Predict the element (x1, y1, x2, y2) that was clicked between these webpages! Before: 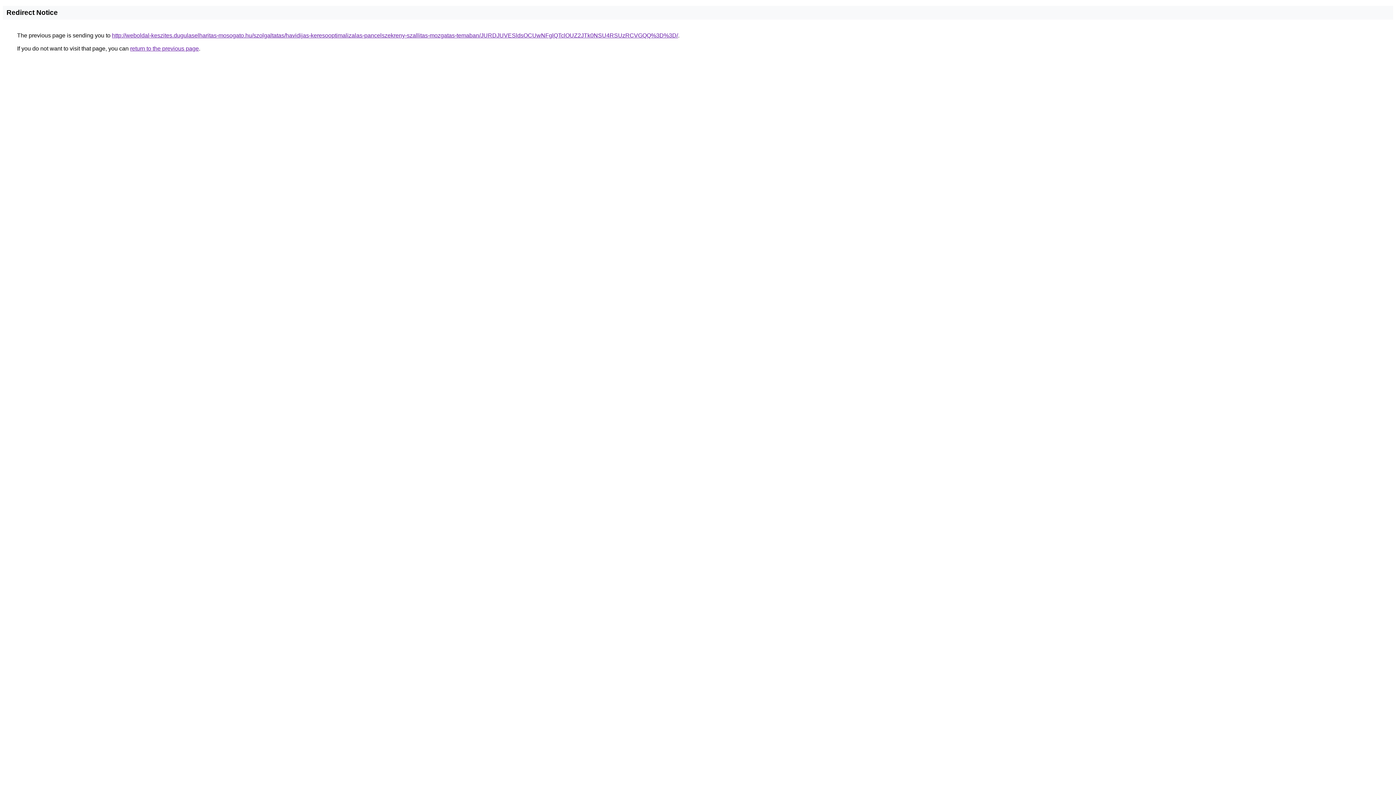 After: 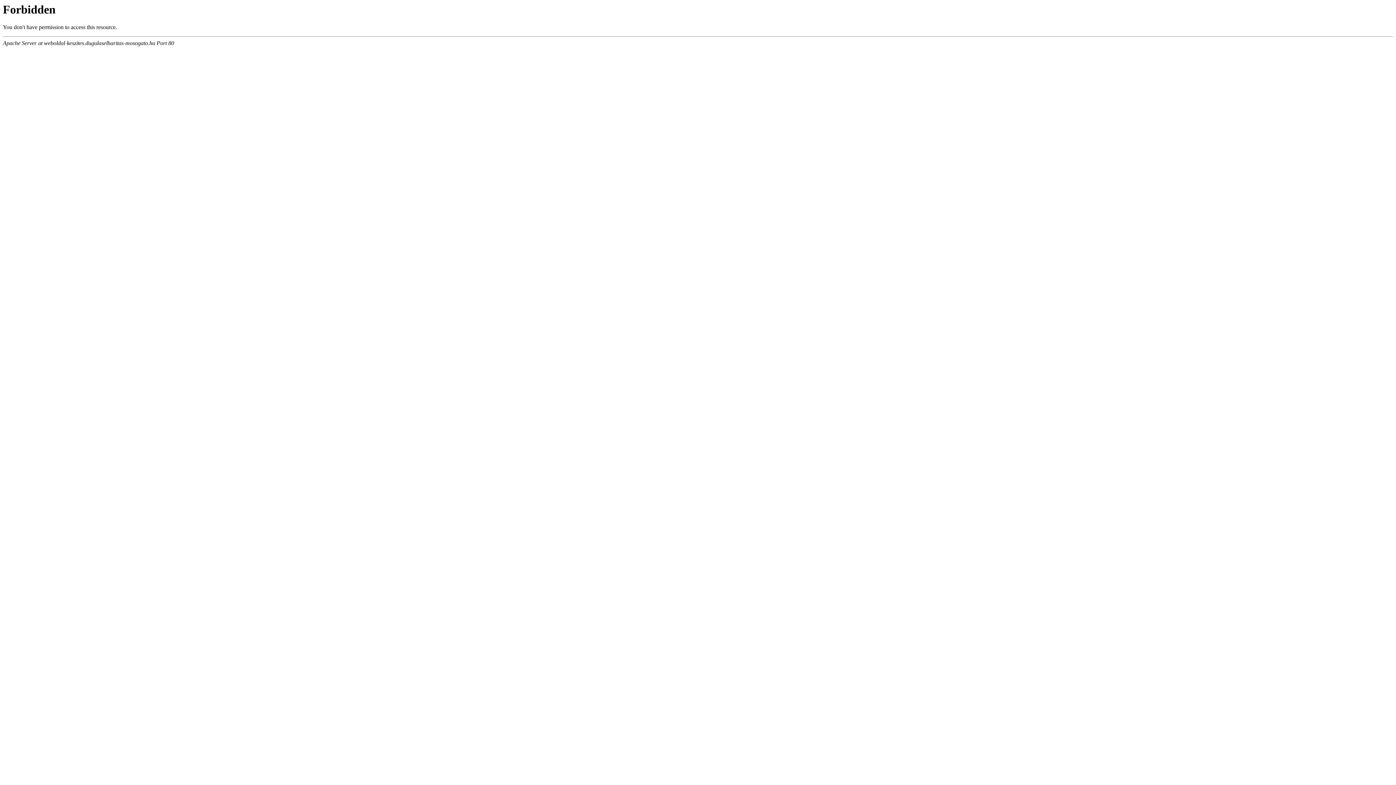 Action: bbox: (112, 32, 678, 38) label: http://weboldal-keszites.dugulaselharitas-mosogato.hu/szolgaltatas/havidijas-keresooptimalizalas-pancelszekreny-szallitas-mozgatas-temaban/JURDJUVESldsOCUwNFglQTclOUZ2JTk0NSU4RSUzRCVGQQ%3D%3D/